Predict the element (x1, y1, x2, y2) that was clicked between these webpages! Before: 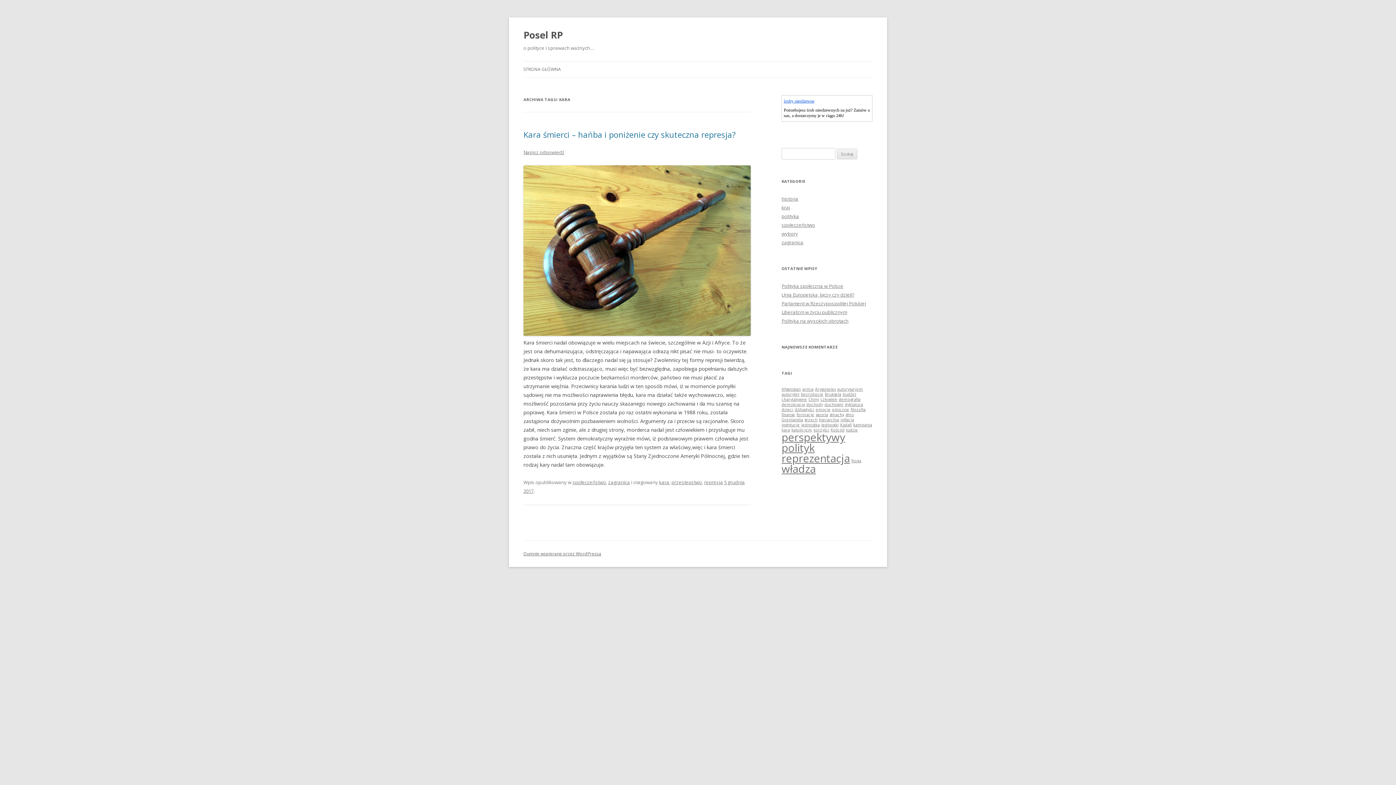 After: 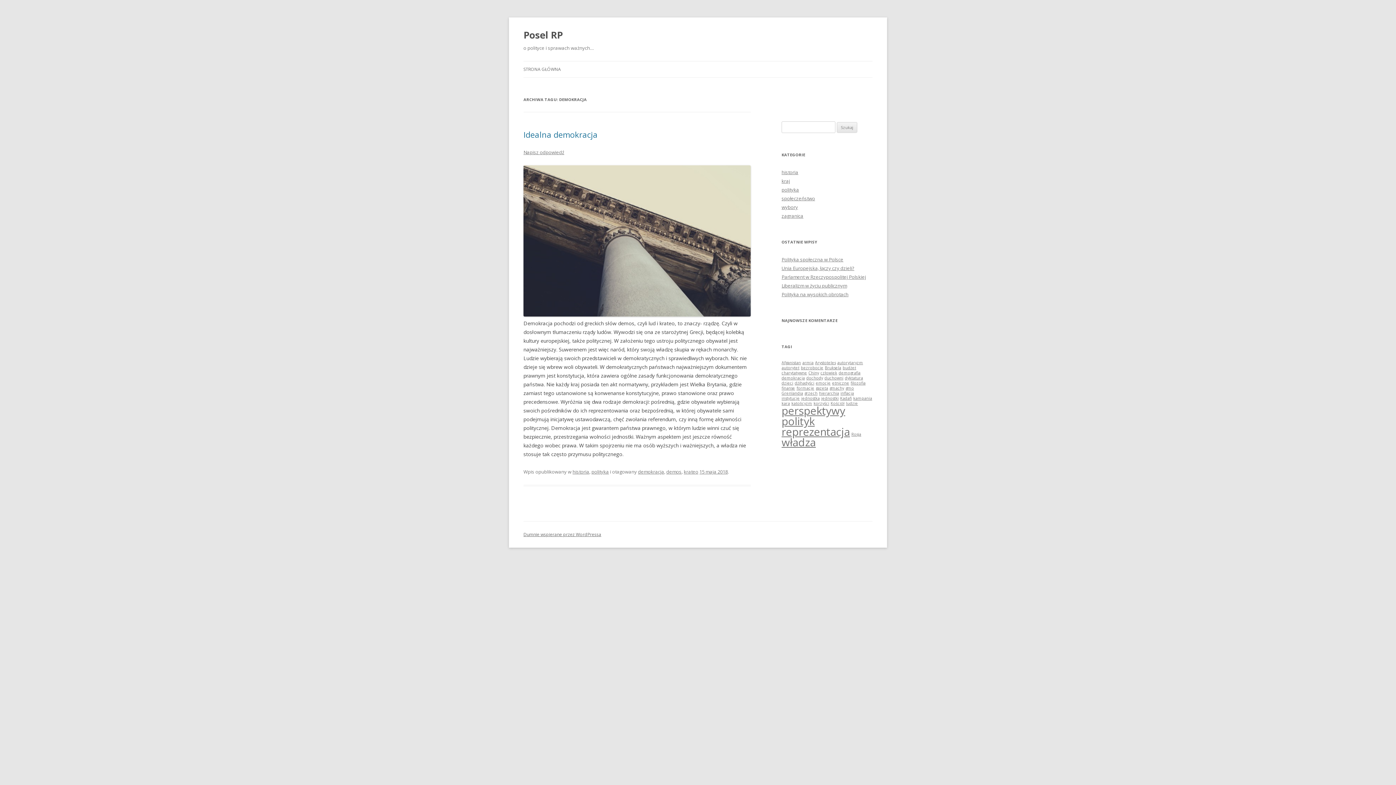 Action: bbox: (781, 402, 805, 407) label: demokracja (1 element)